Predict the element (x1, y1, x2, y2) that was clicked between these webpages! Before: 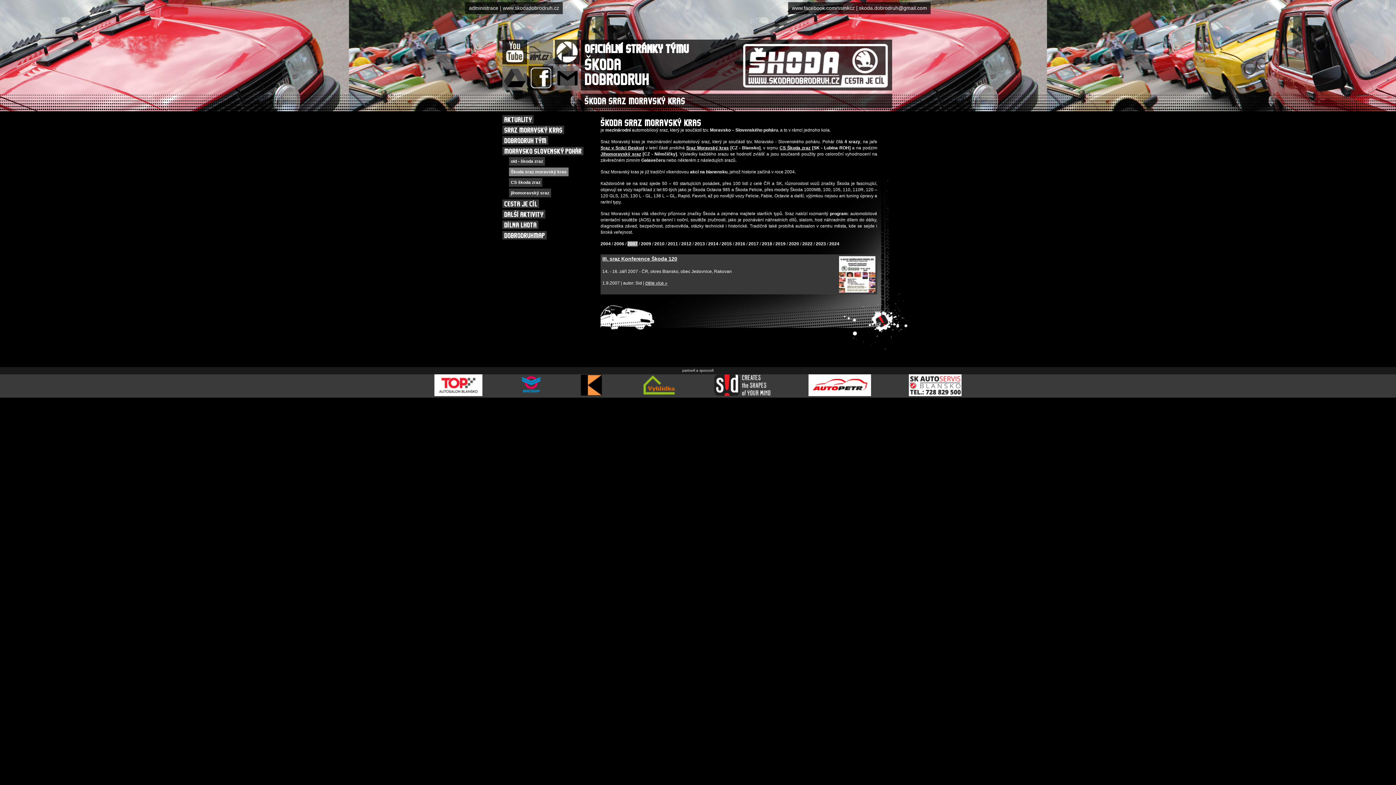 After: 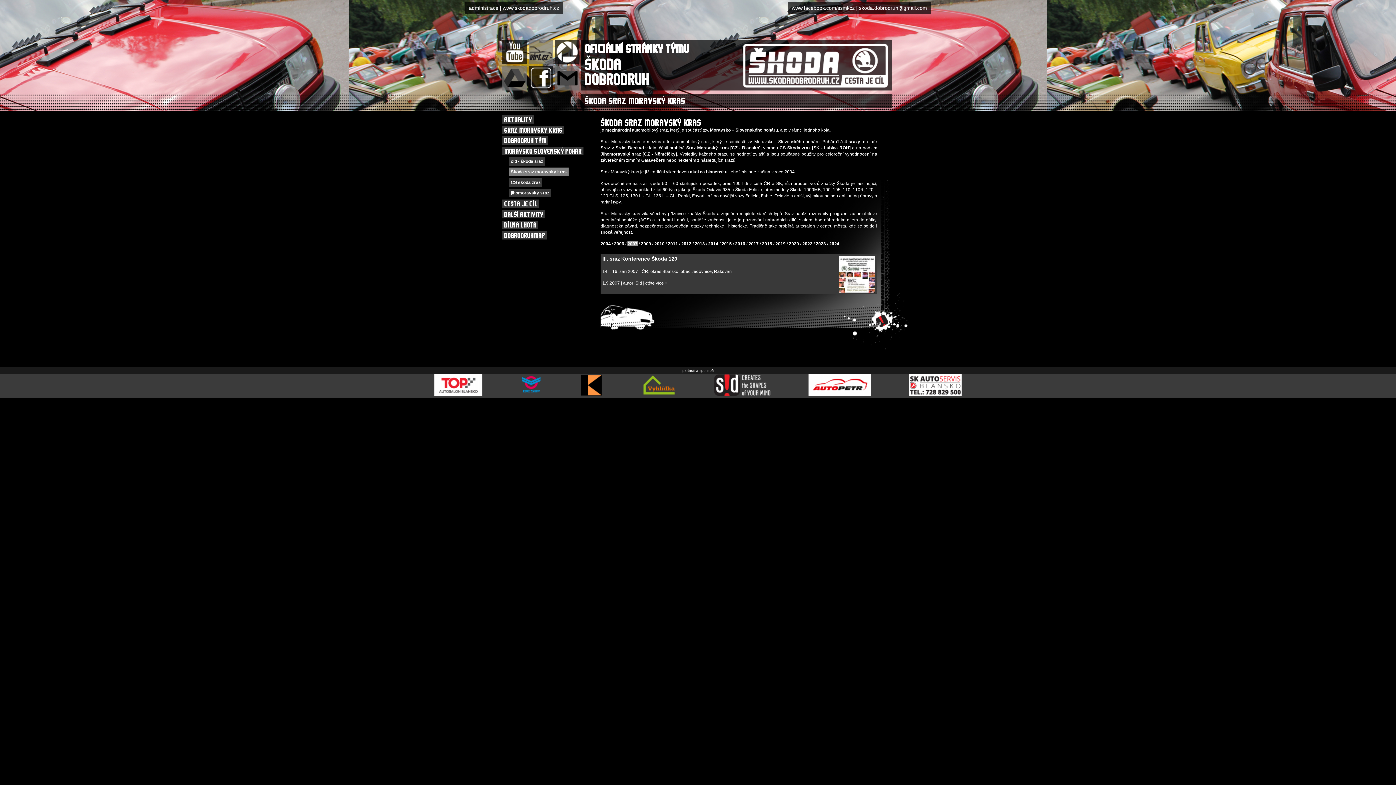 Action: label: CS Škoda zraz bbox: (779, 145, 810, 150)